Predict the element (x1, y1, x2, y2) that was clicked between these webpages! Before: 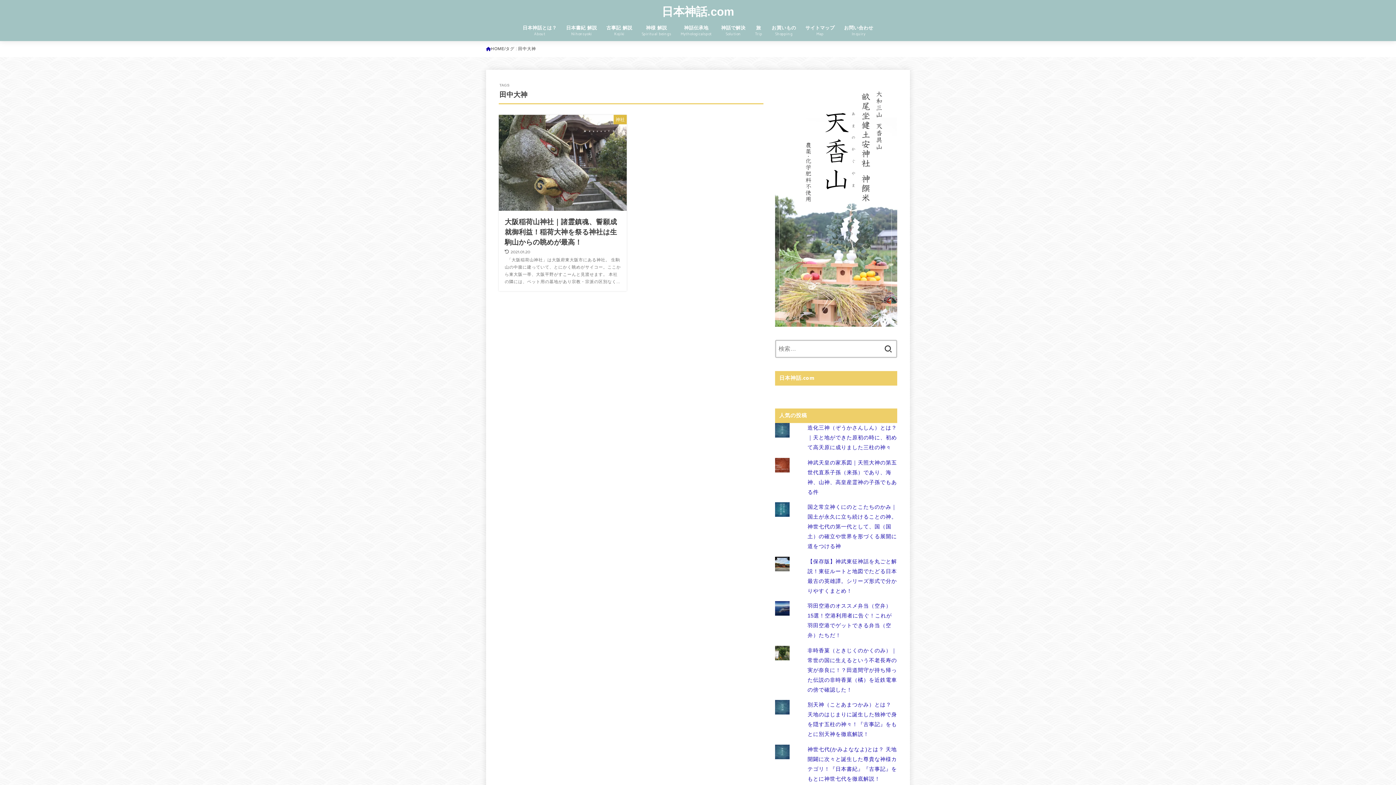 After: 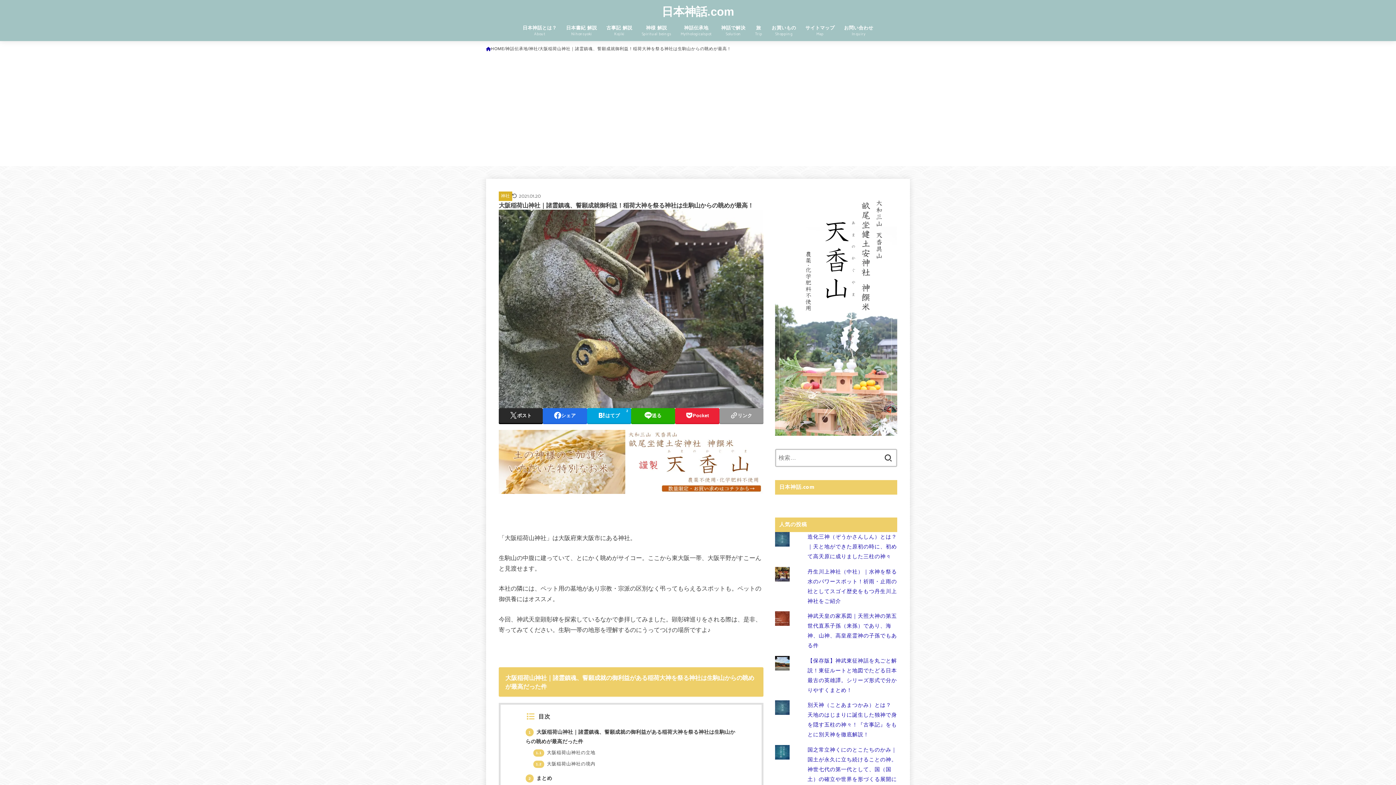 Action: bbox: (498, 114, 627, 291) label: 神社
大阪稲荷山神社｜諸霊鎮魂、誓願成就御利益！稲荷大神を祭る神社は生駒山からの眺めが最高！
2021.01.20

  「大阪稲荷山神社」は大阪府東大阪市にある神社。 生駒山の中腹に建っていて、とにかく眺めがサイコー。ここから東大阪一帯、大阪平野がすこーんと見渡せます。 本社の隣には、ペット用の墓地があり宗教・宗派の区別なく...